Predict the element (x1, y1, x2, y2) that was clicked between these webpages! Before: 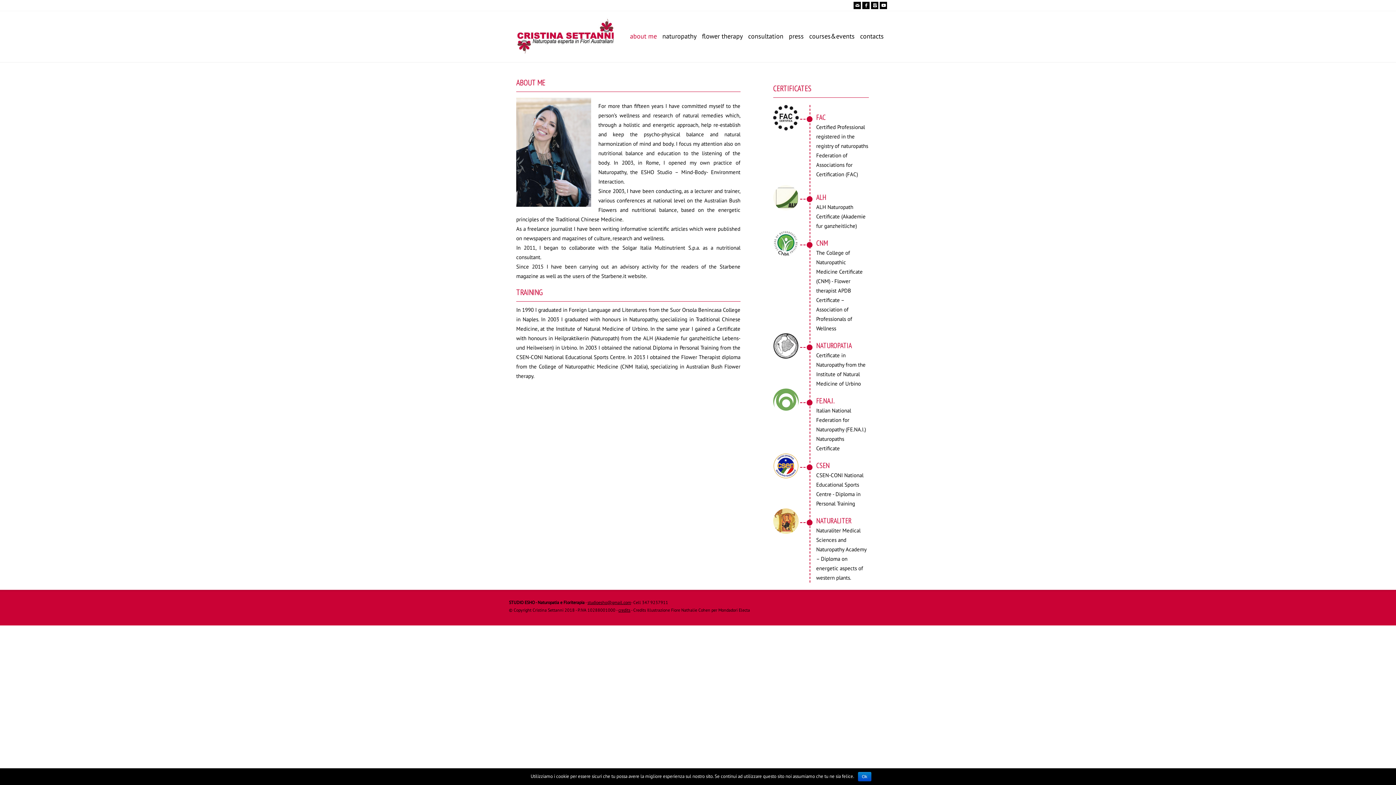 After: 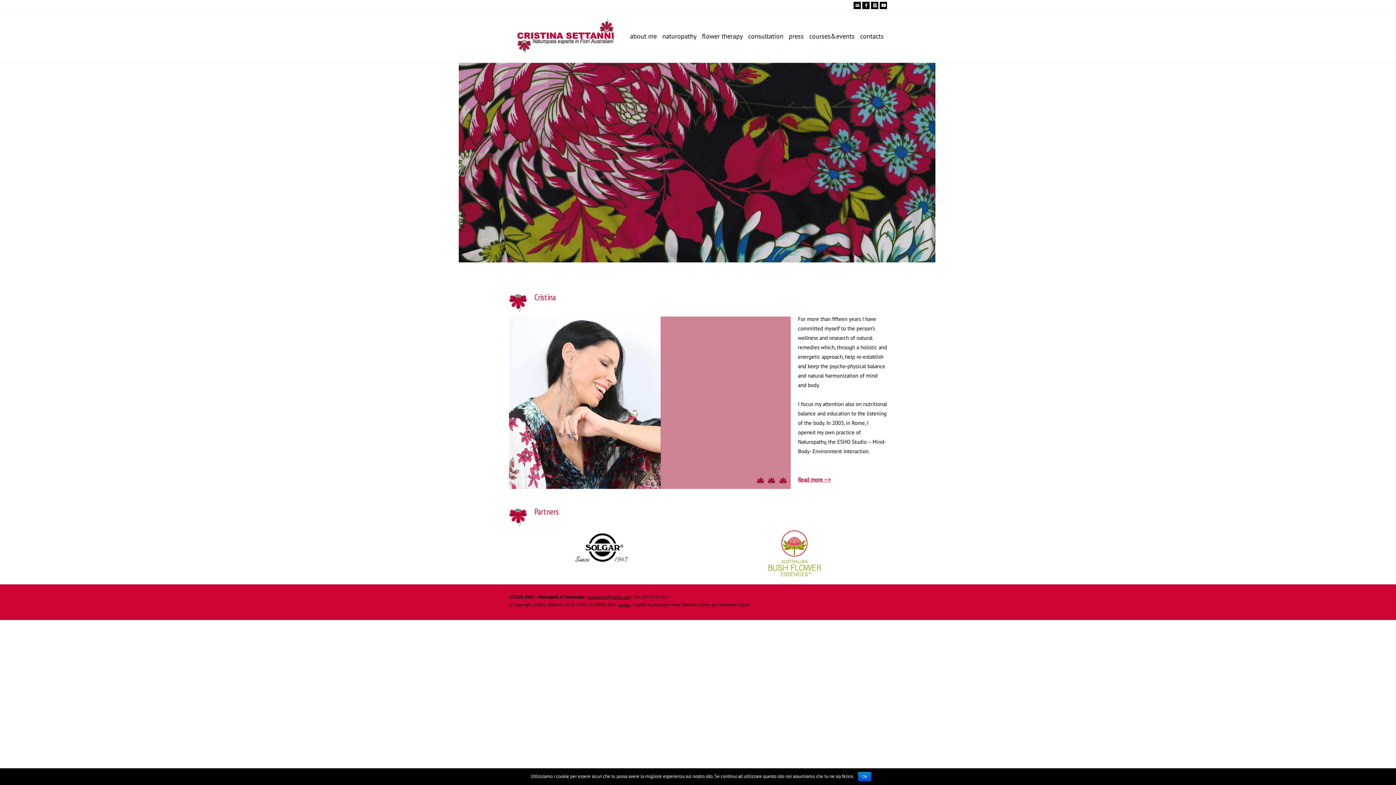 Action: bbox: (516, 14, 615, 58)